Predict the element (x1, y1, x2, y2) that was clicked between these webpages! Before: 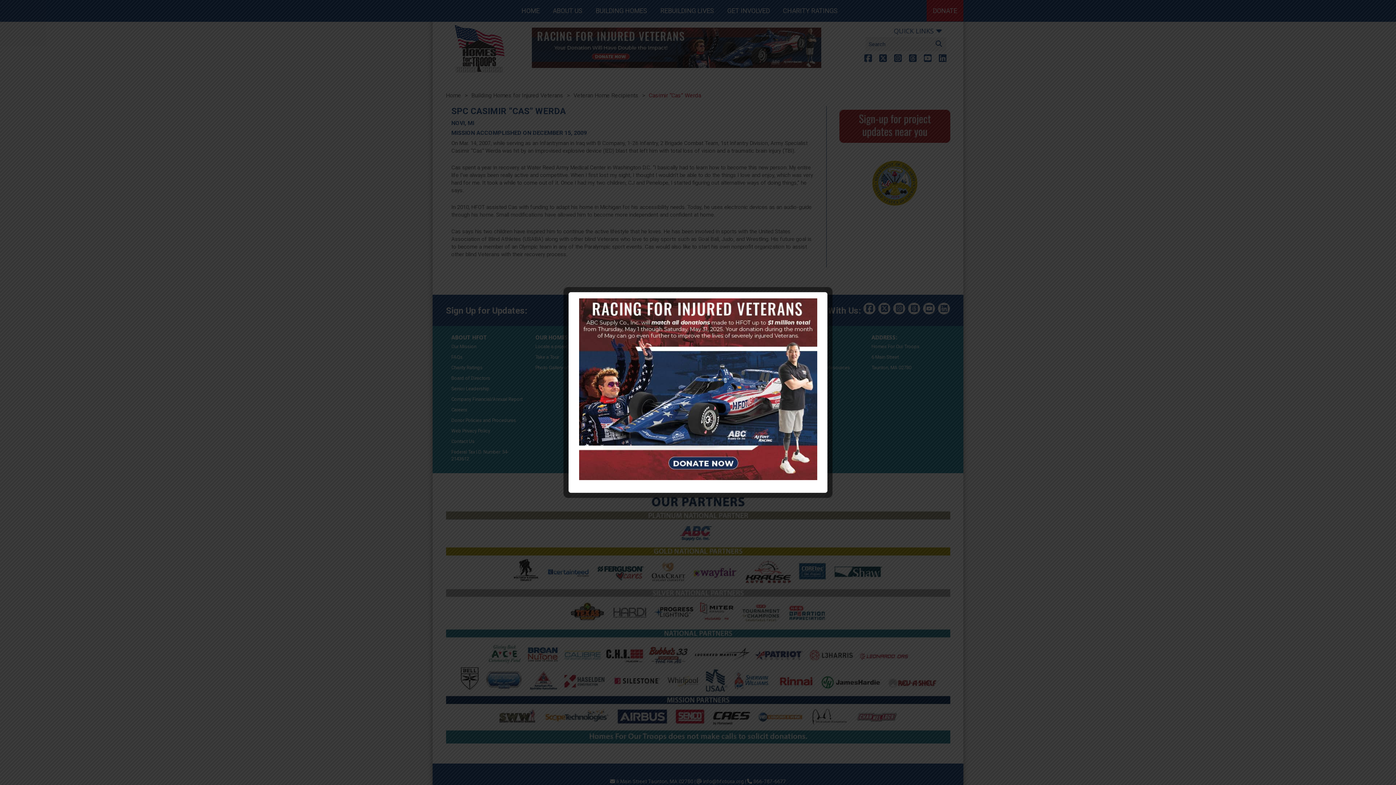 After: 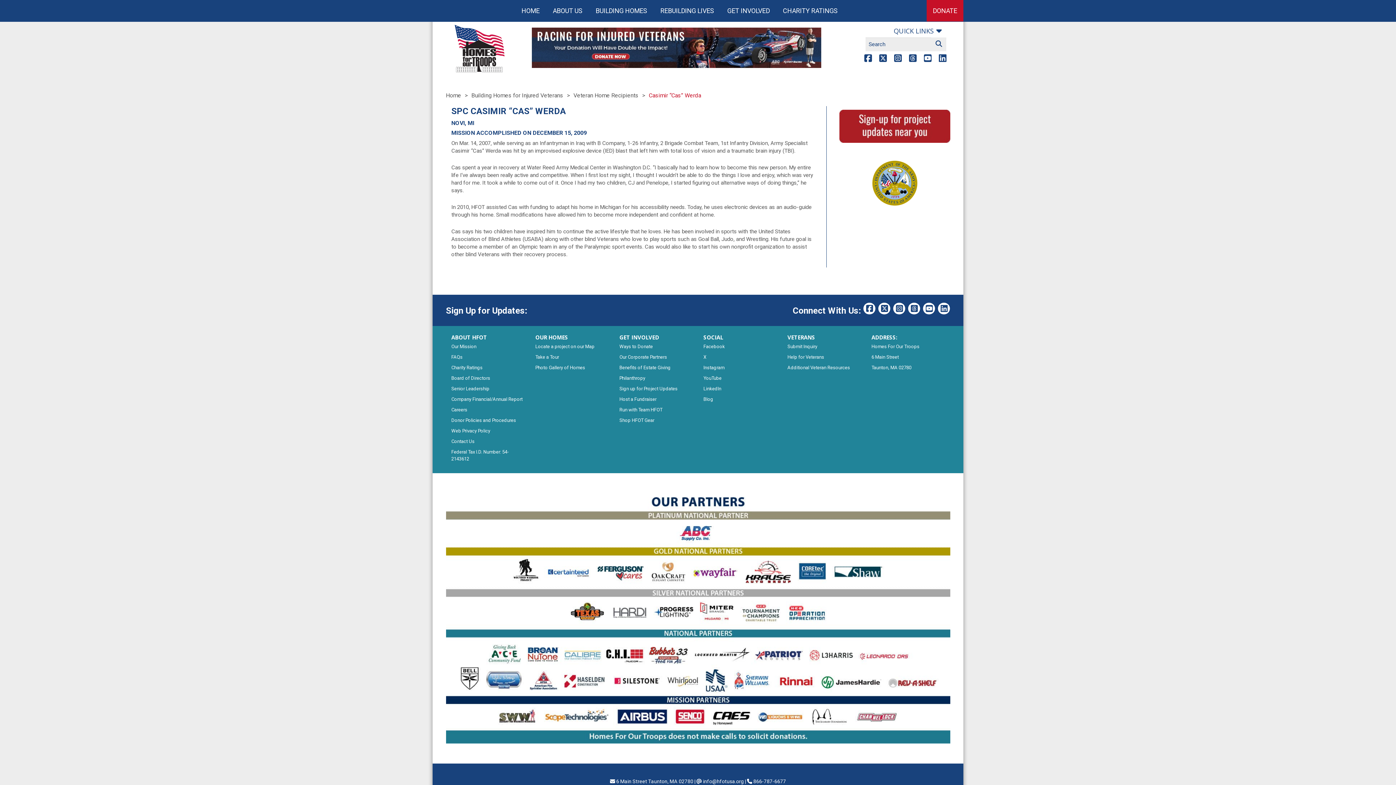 Action: label: CLOSE bbox: (816, 481, 825, 490)